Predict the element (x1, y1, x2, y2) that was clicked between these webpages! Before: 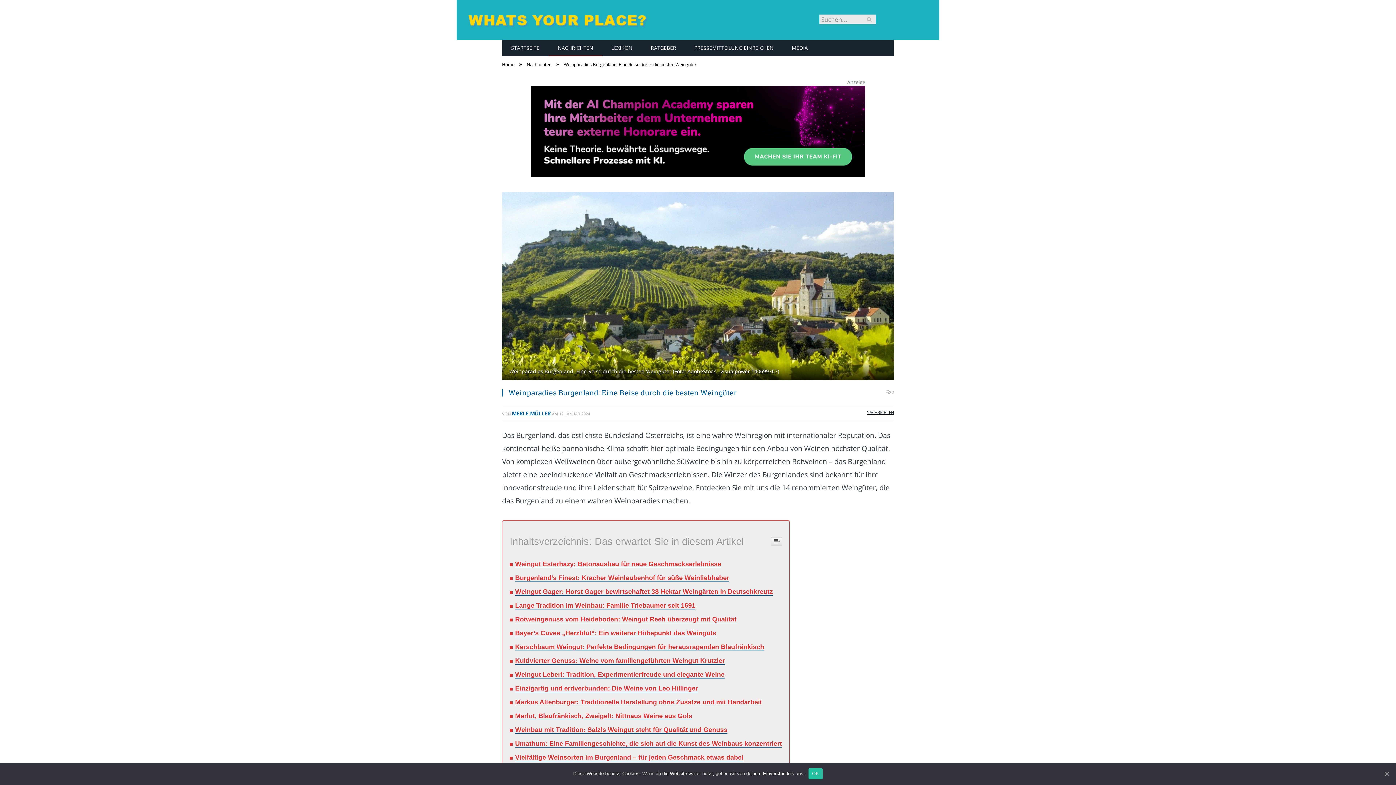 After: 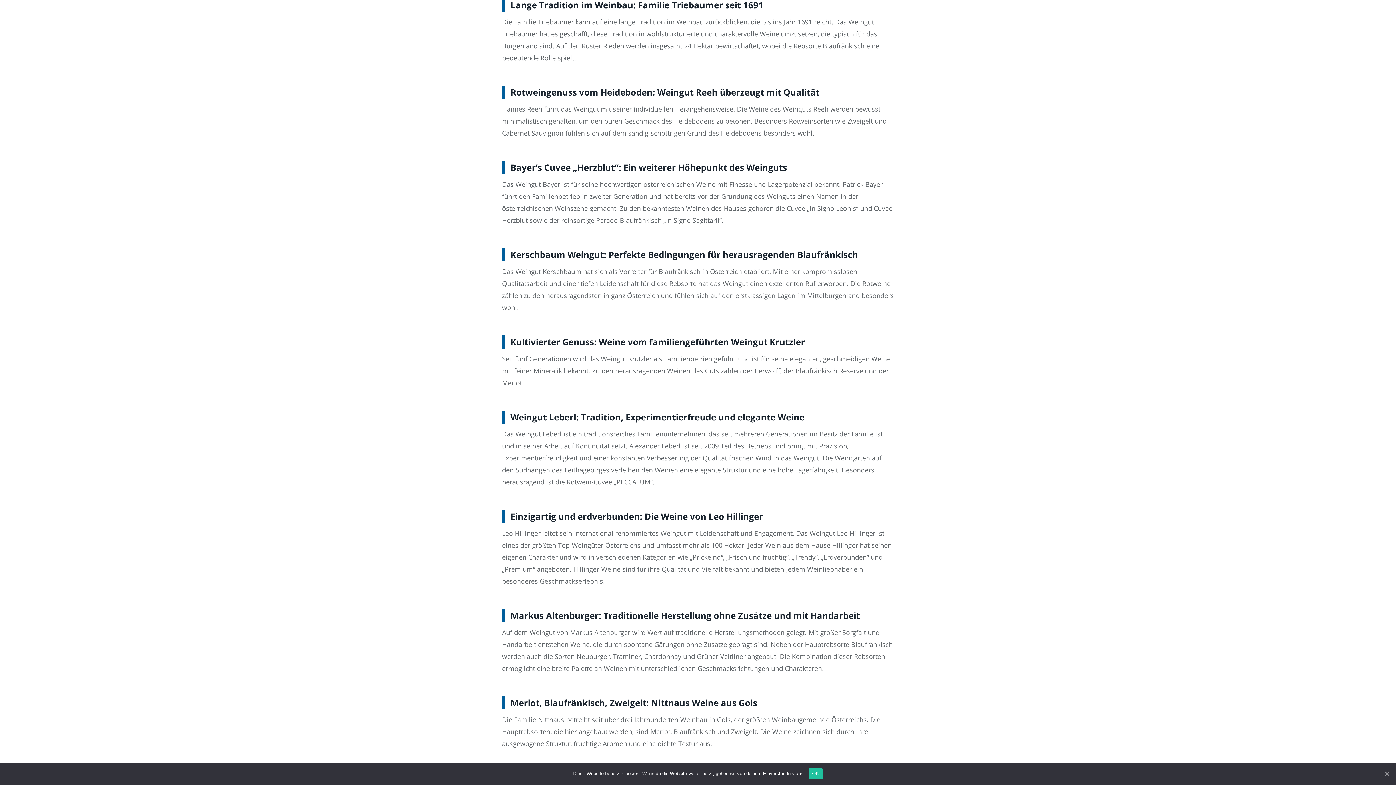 Action: label: Lange Tradition im Weinbau: Familie Triebaumer seit 1691 bbox: (515, 602, 695, 609)